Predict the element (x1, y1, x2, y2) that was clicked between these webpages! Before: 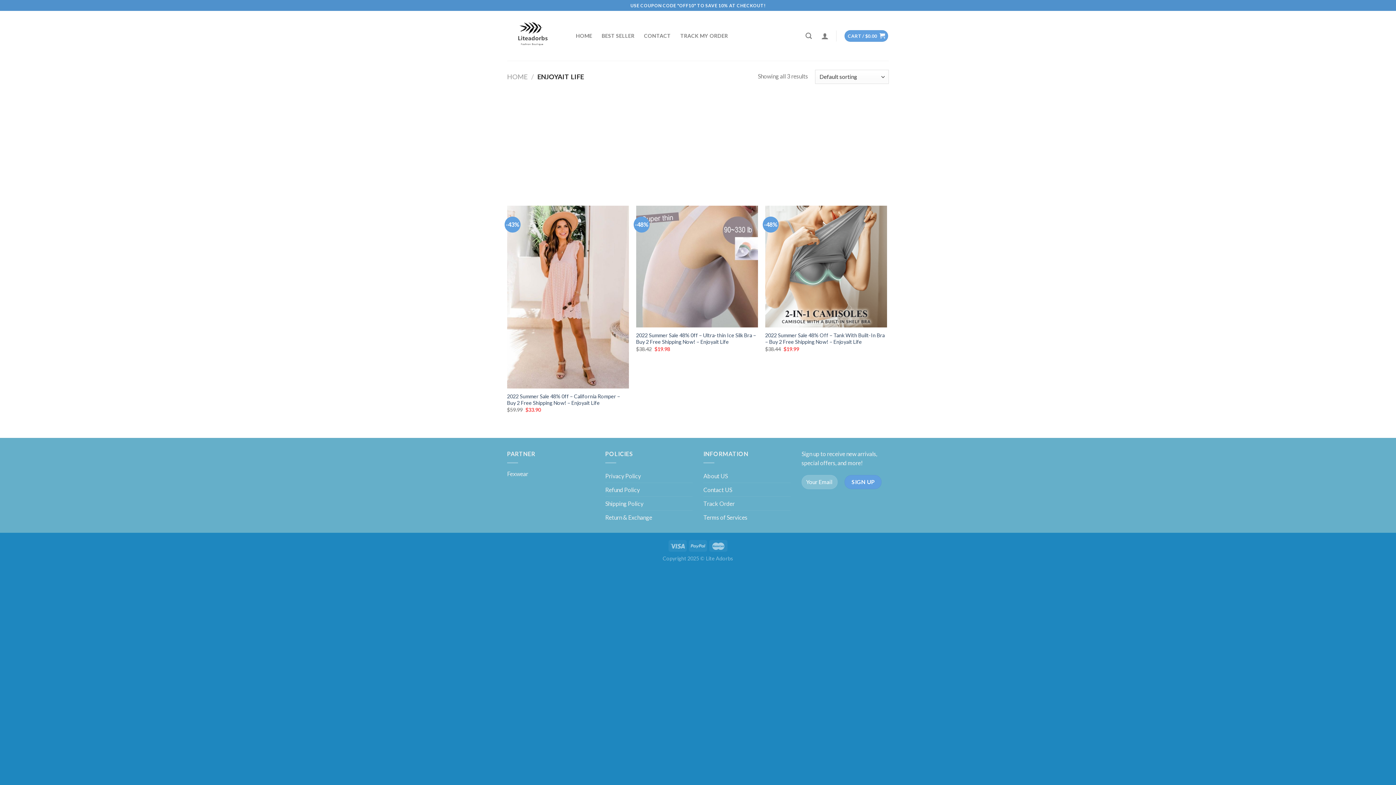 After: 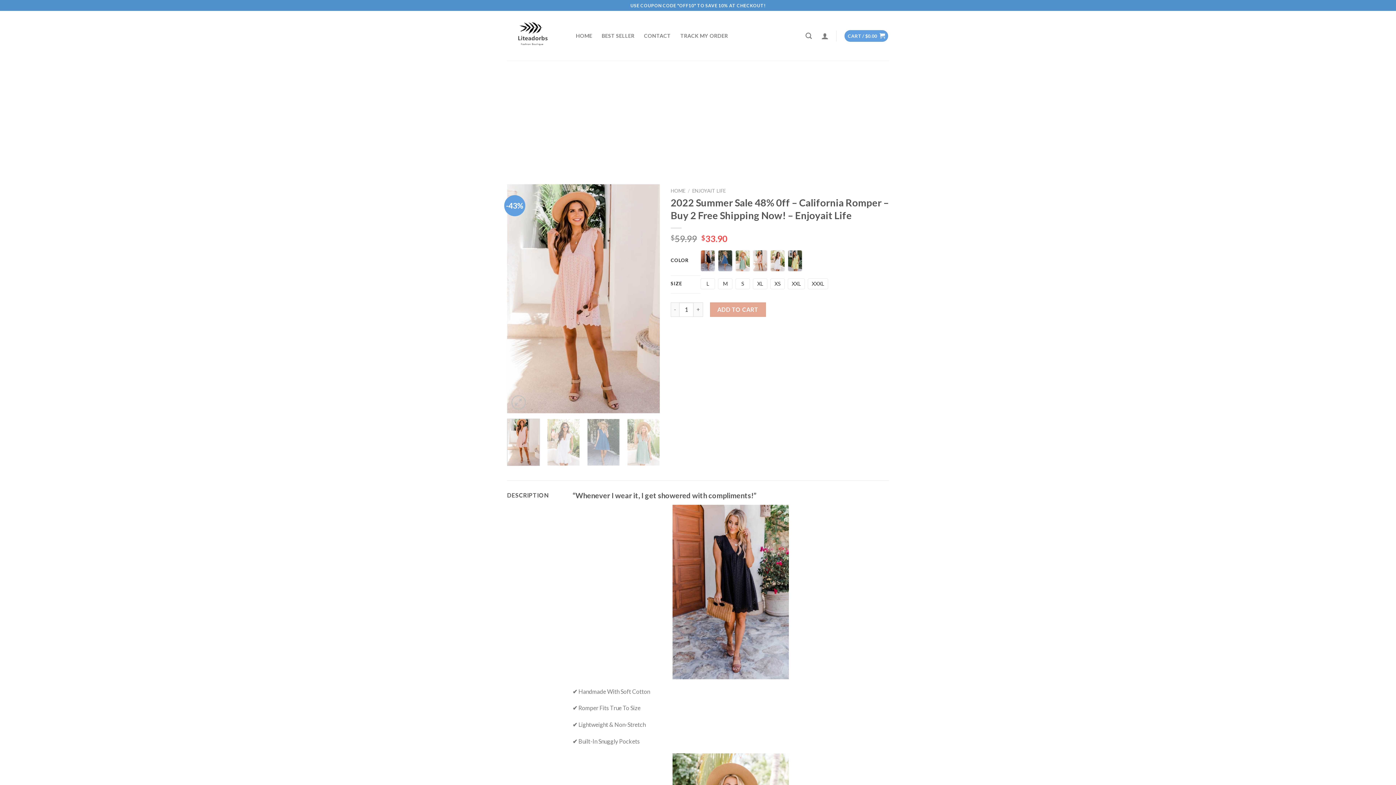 Action: bbox: (507, 393, 629, 406) label: 2022 Summer Sale 48% 0ff – California Romper – Buy 2 Free Shipping Now! – Enjoyait Life